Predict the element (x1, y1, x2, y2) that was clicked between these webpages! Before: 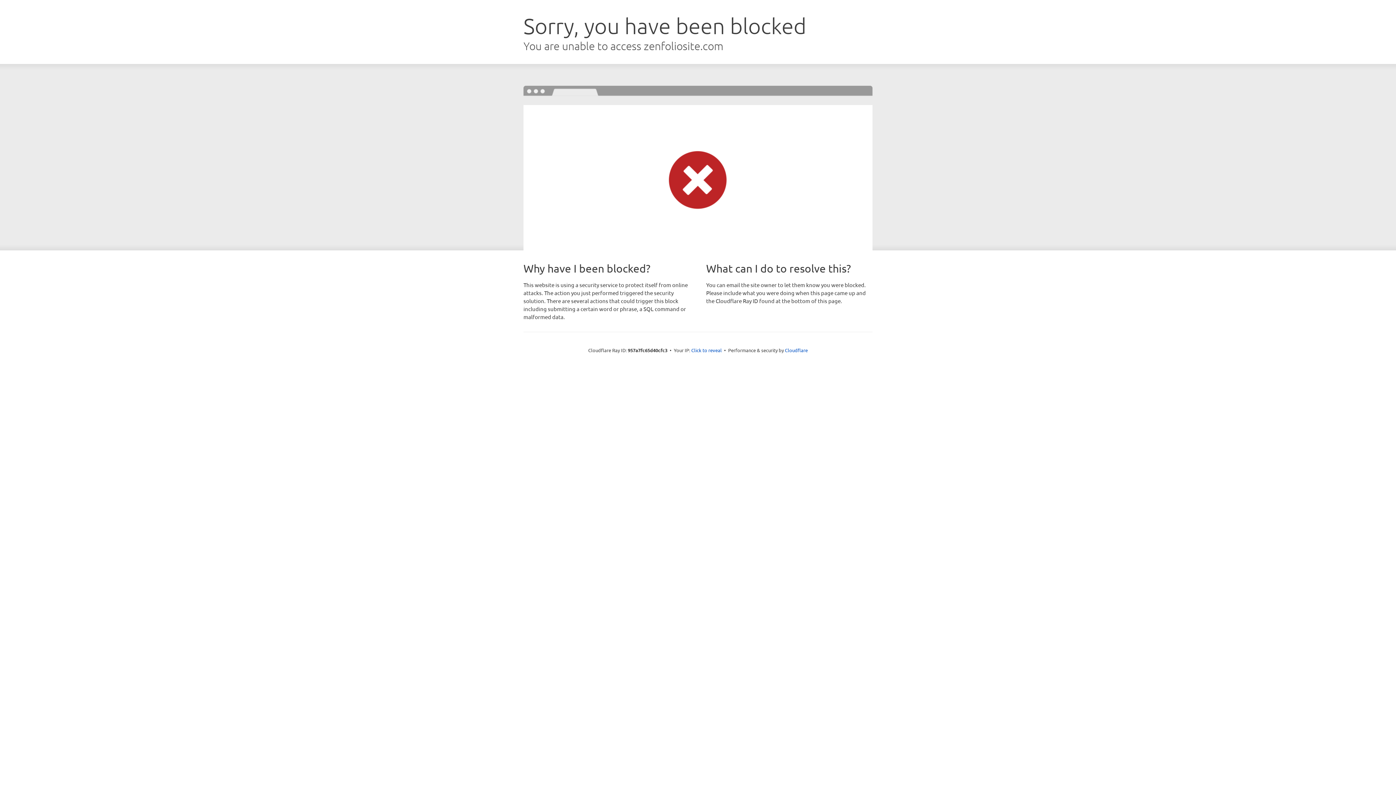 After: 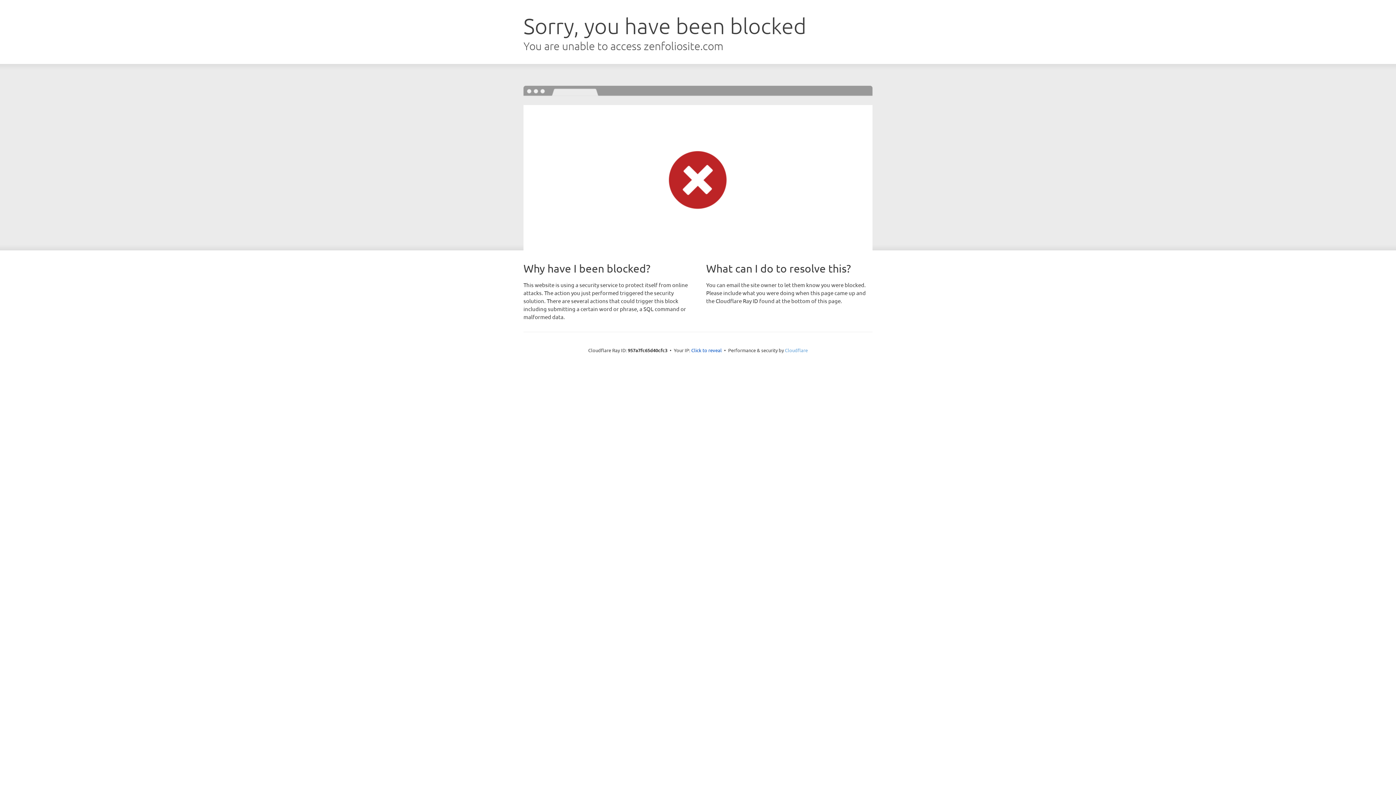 Action: bbox: (785, 347, 808, 353) label: Cloudflare